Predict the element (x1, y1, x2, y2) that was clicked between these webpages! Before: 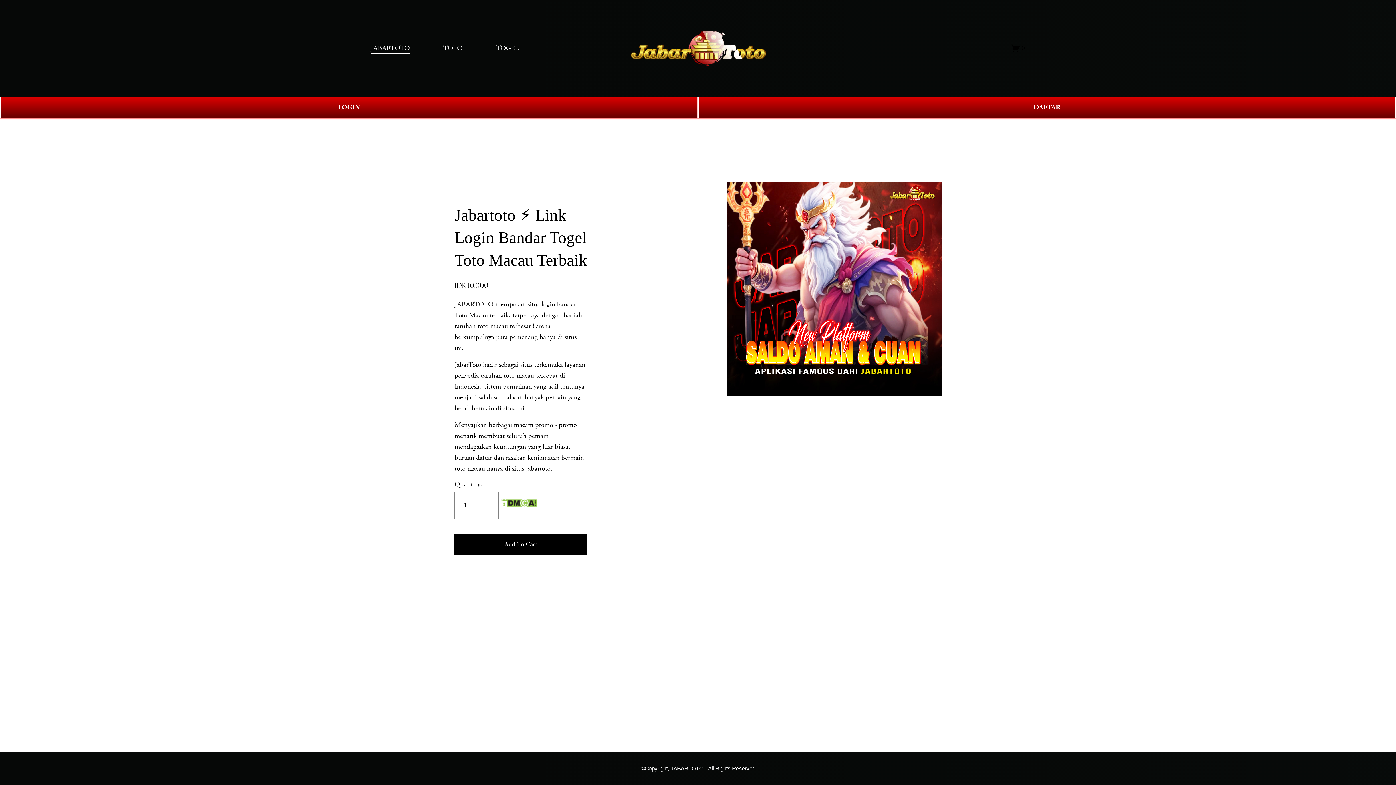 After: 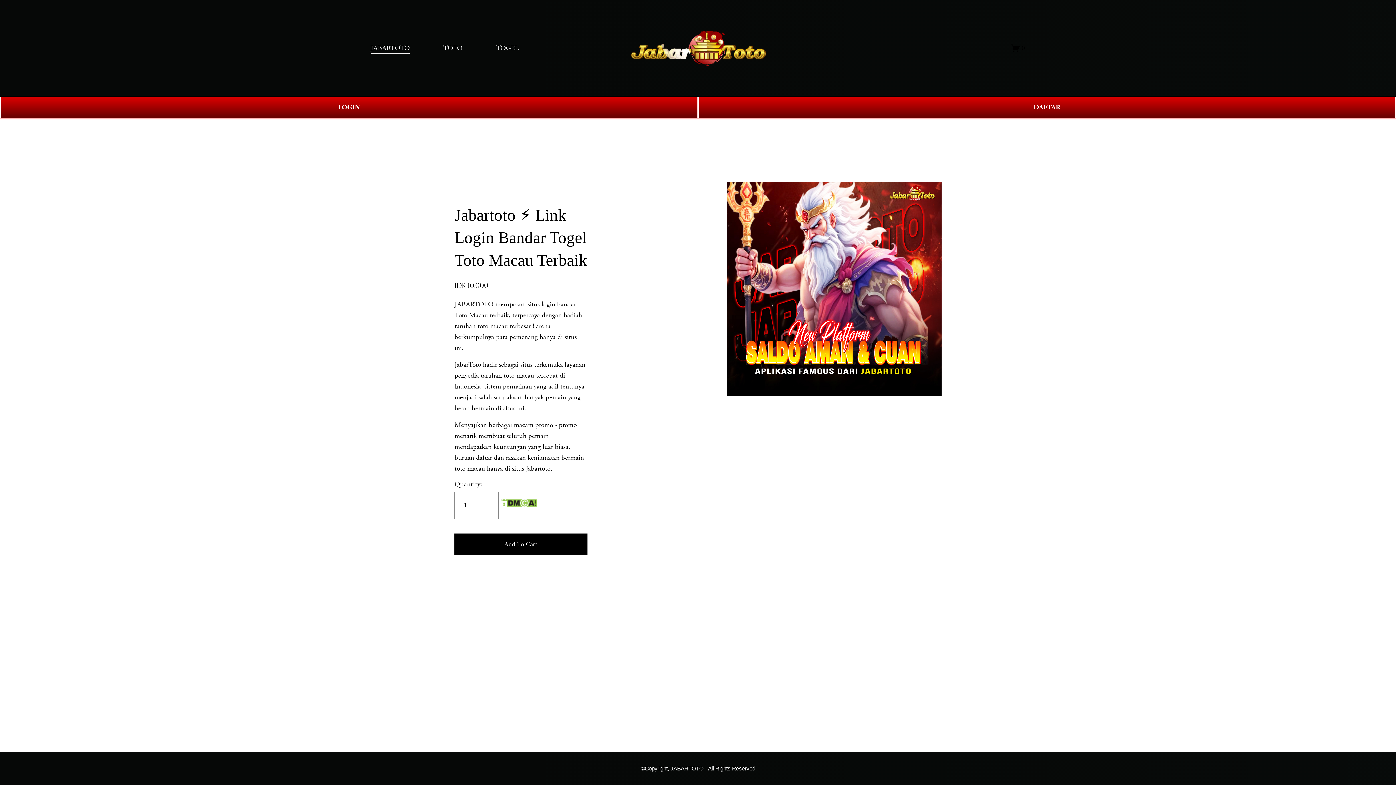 Action: bbox: (443, 42, 462, 54) label: TOTO